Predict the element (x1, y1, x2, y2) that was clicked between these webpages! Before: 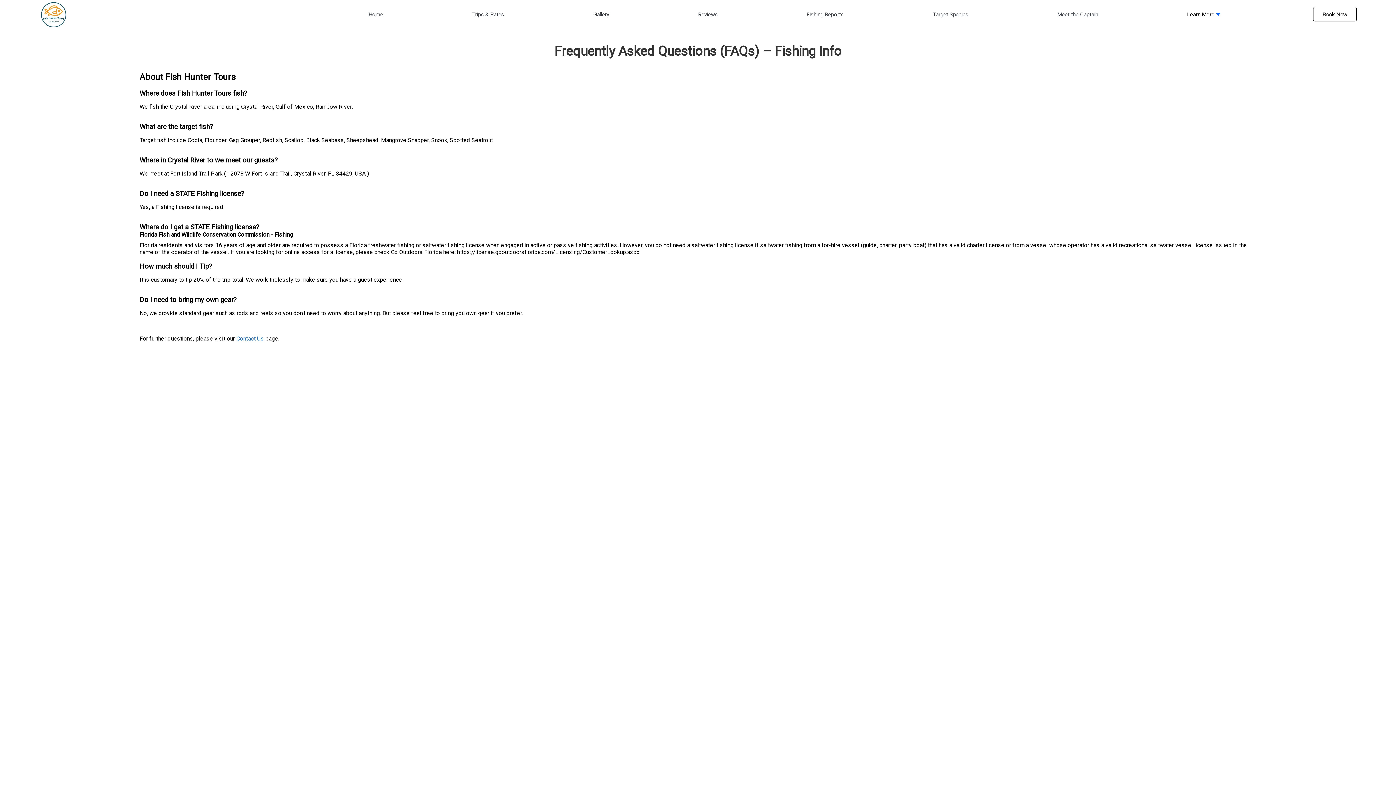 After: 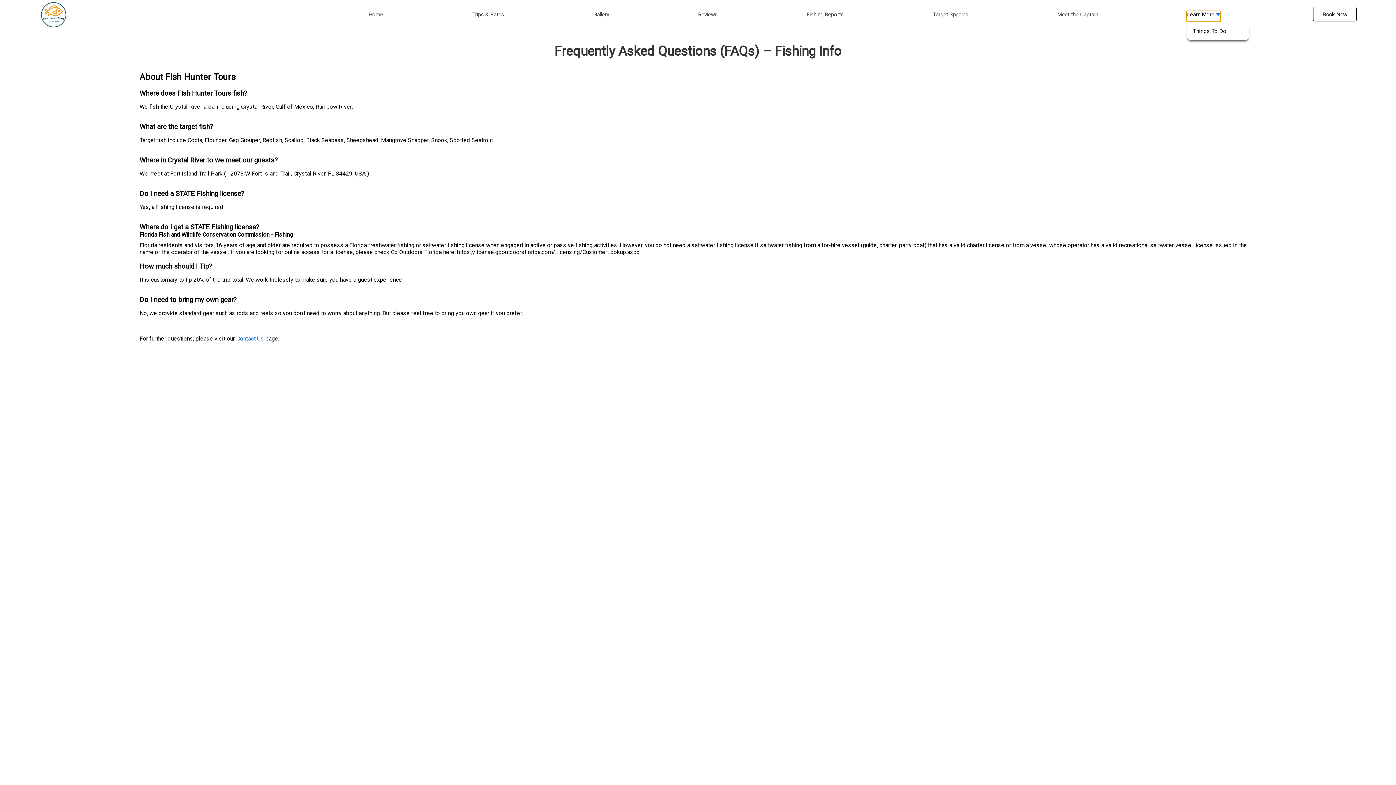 Action: label: Learn More bbox: (1187, 11, 1220, 21)